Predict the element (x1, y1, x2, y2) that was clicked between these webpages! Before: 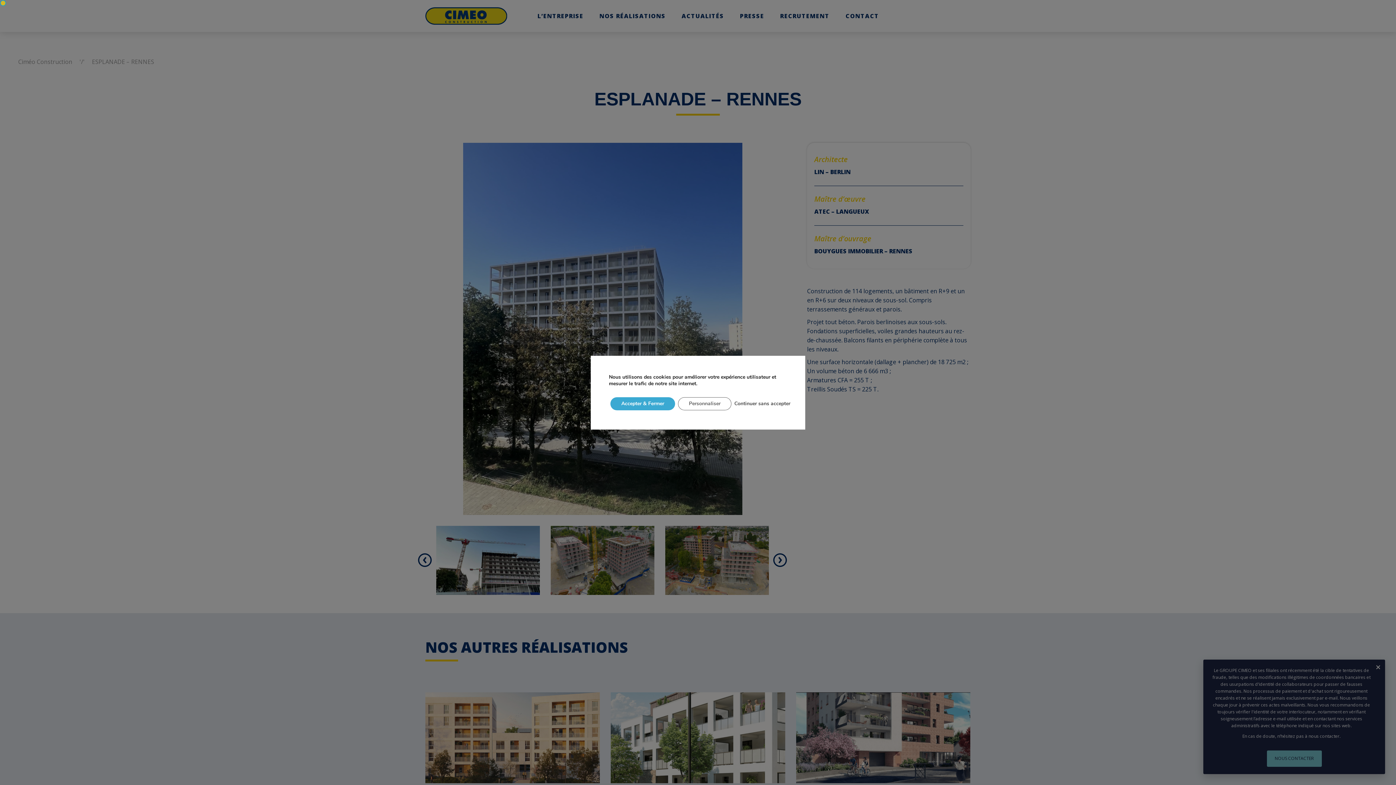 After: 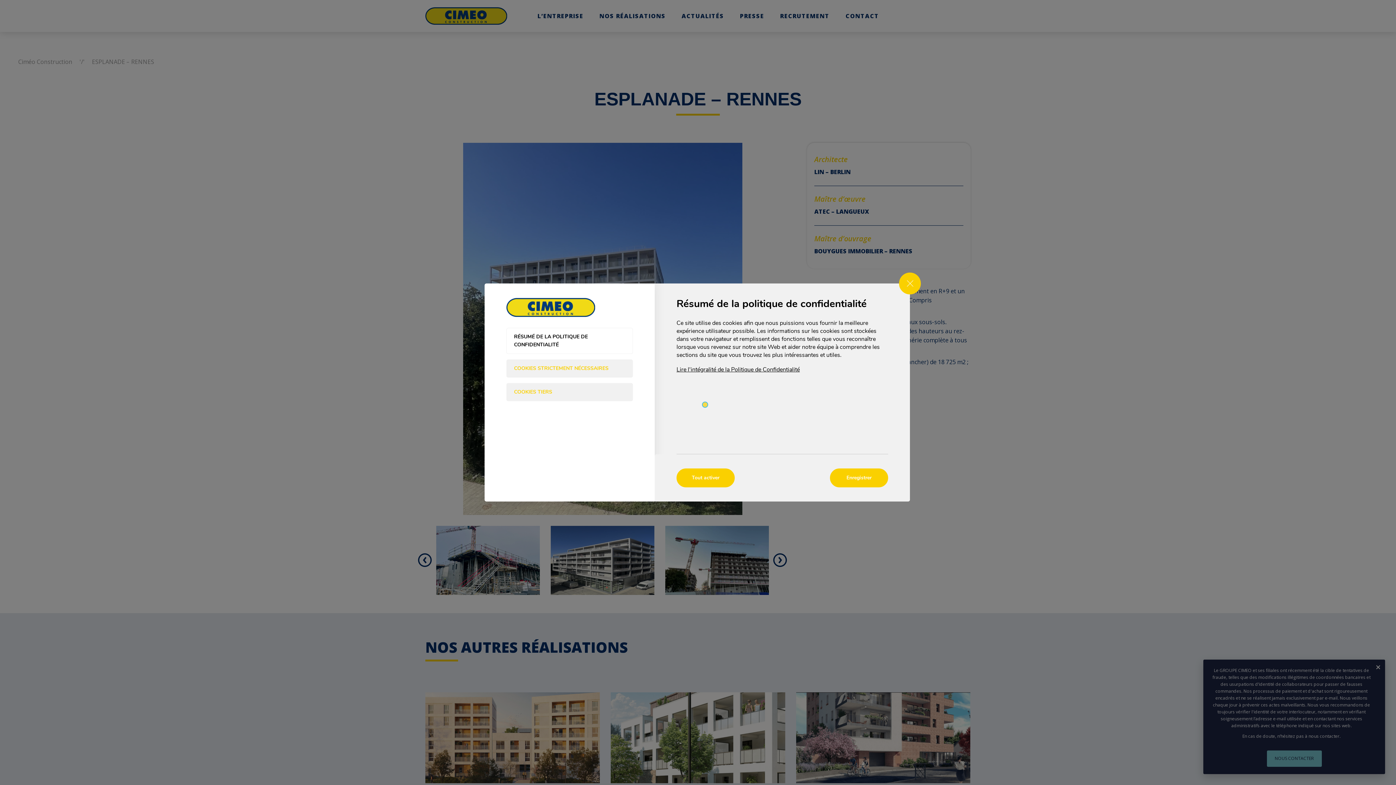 Action: label: Personnaliser bbox: (678, 397, 731, 410)